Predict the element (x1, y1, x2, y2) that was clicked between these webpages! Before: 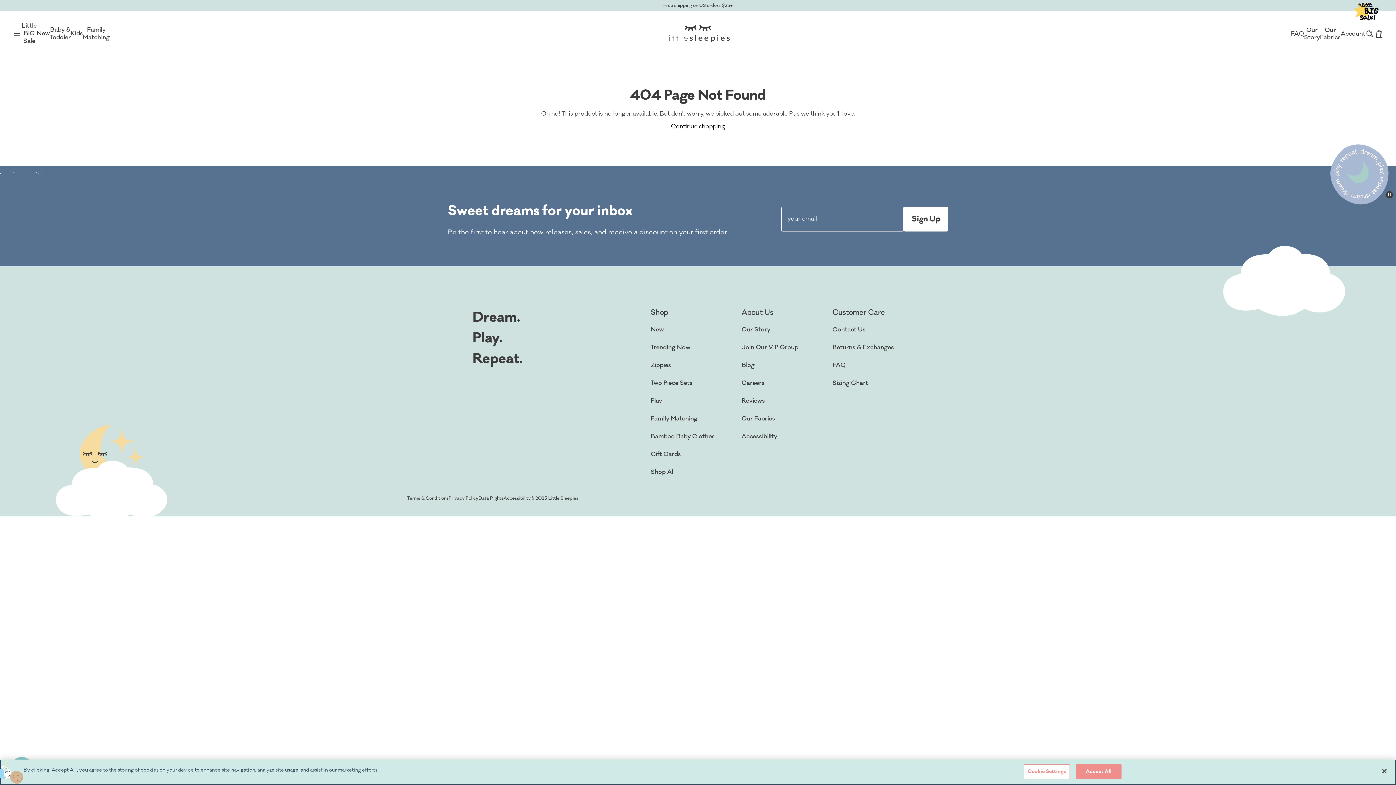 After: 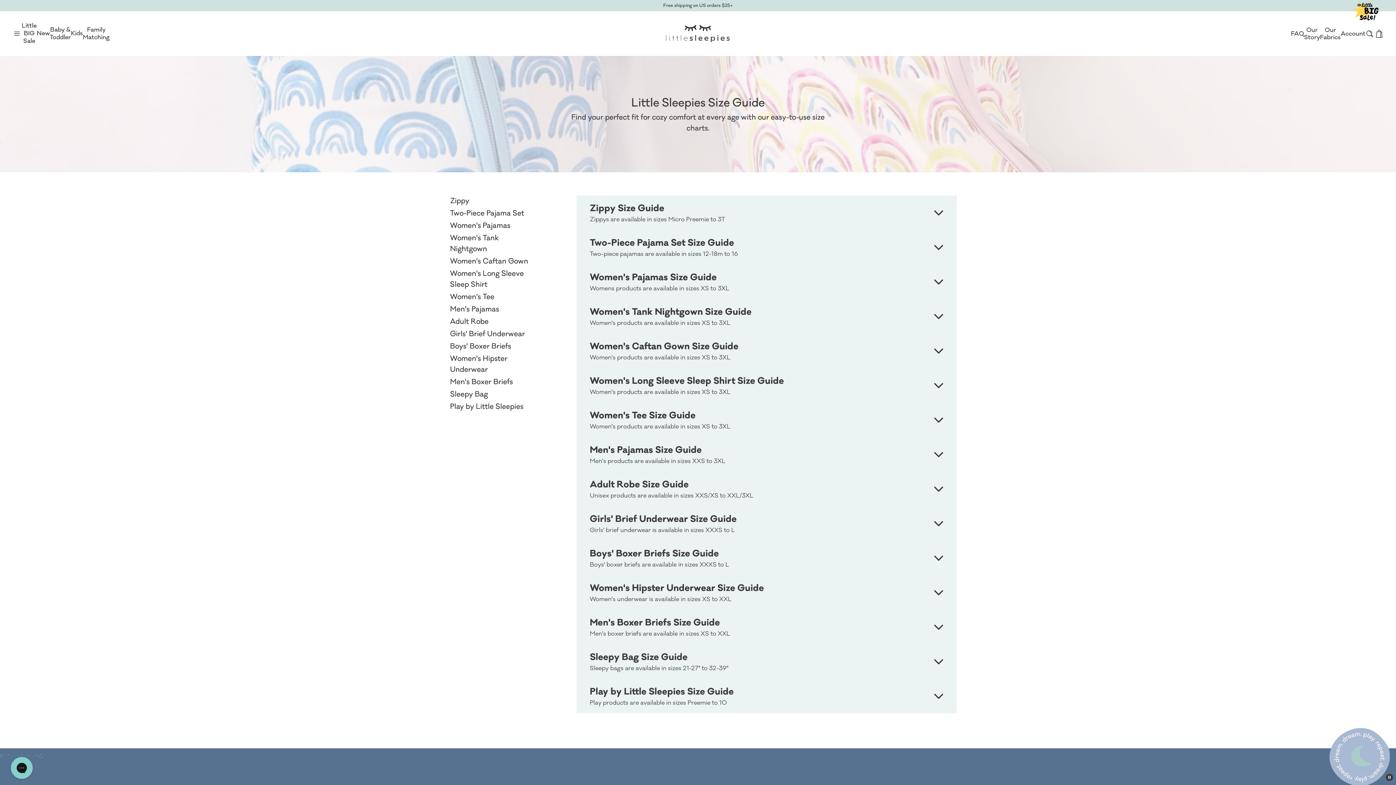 Action: bbox: (832, 379, 868, 387) label: Sizing Chart